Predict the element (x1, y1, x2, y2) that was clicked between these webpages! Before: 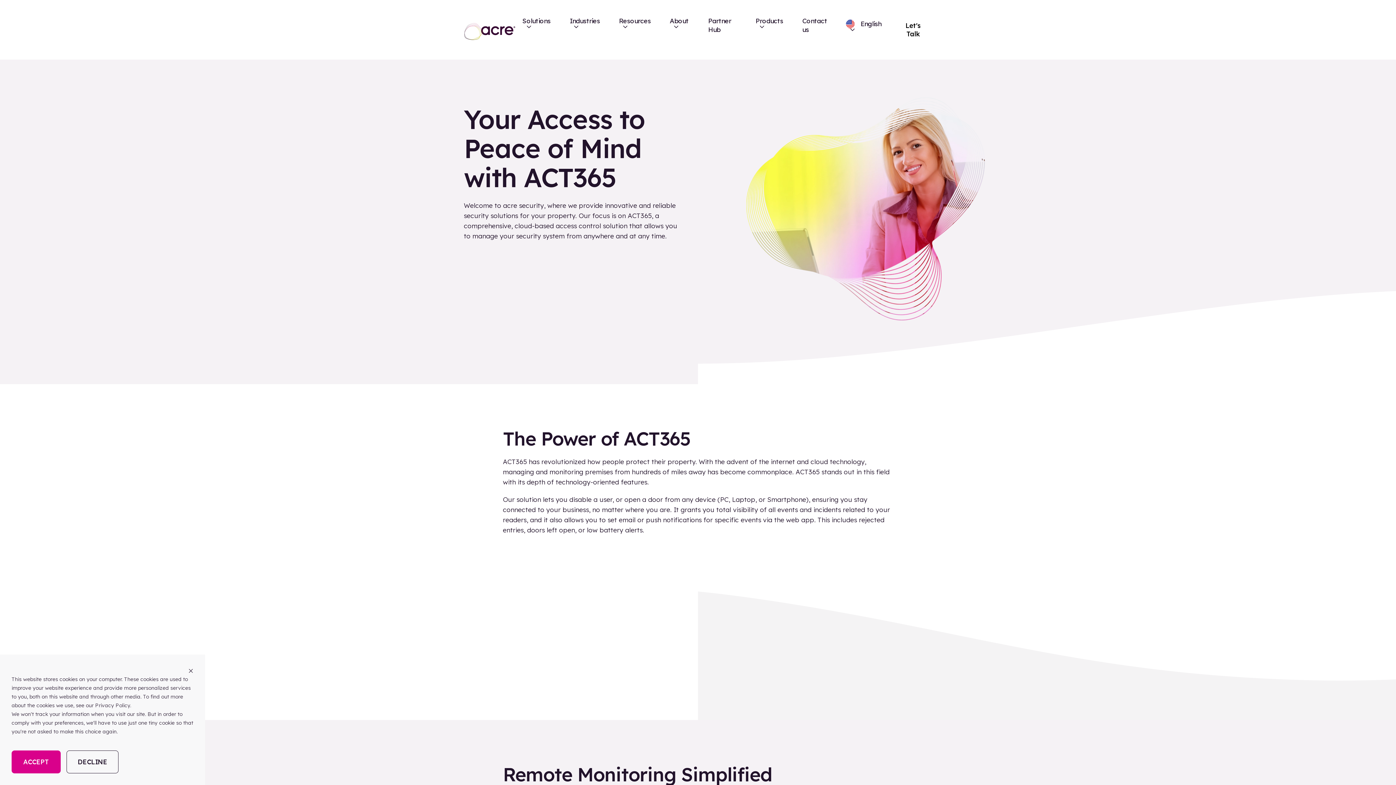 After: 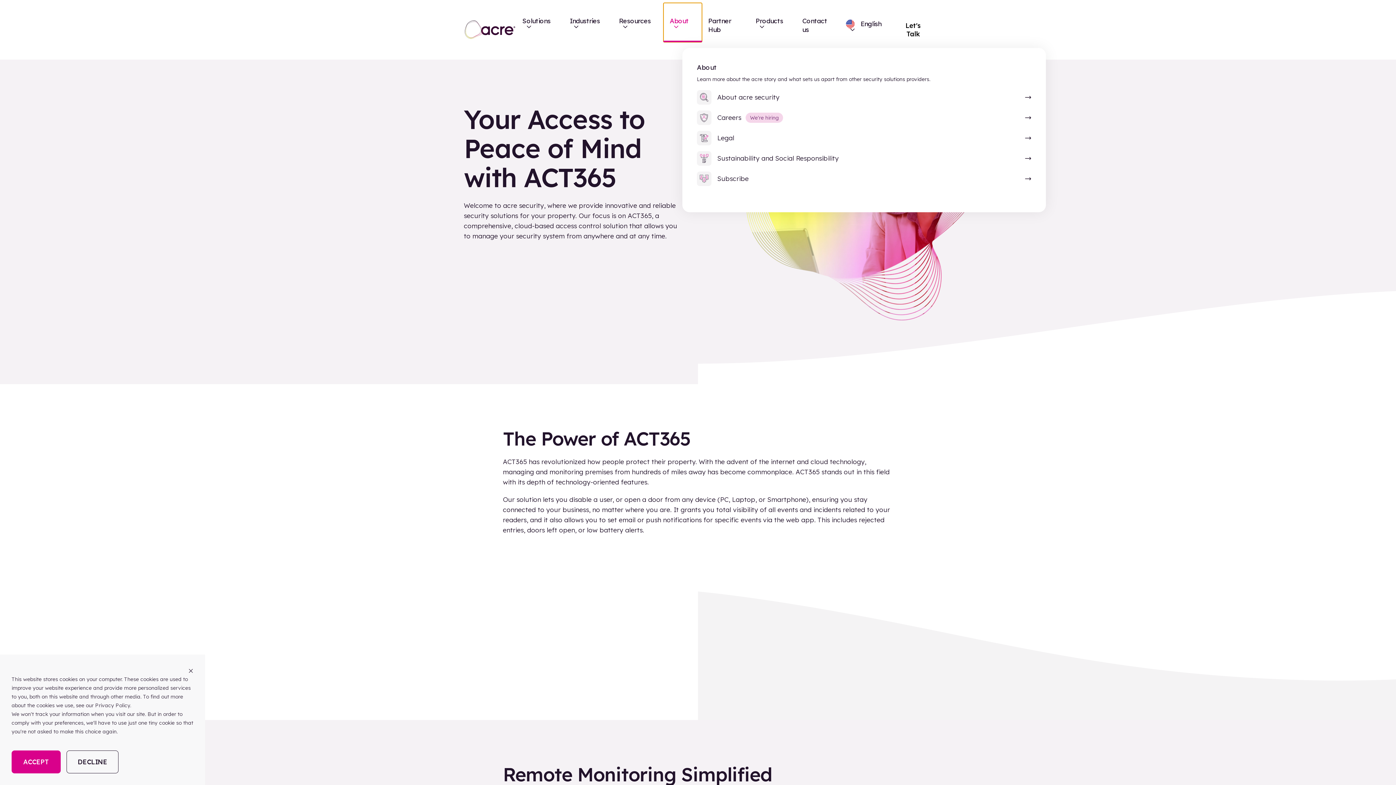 Action: bbox: (663, 2, 702, 42) label: About